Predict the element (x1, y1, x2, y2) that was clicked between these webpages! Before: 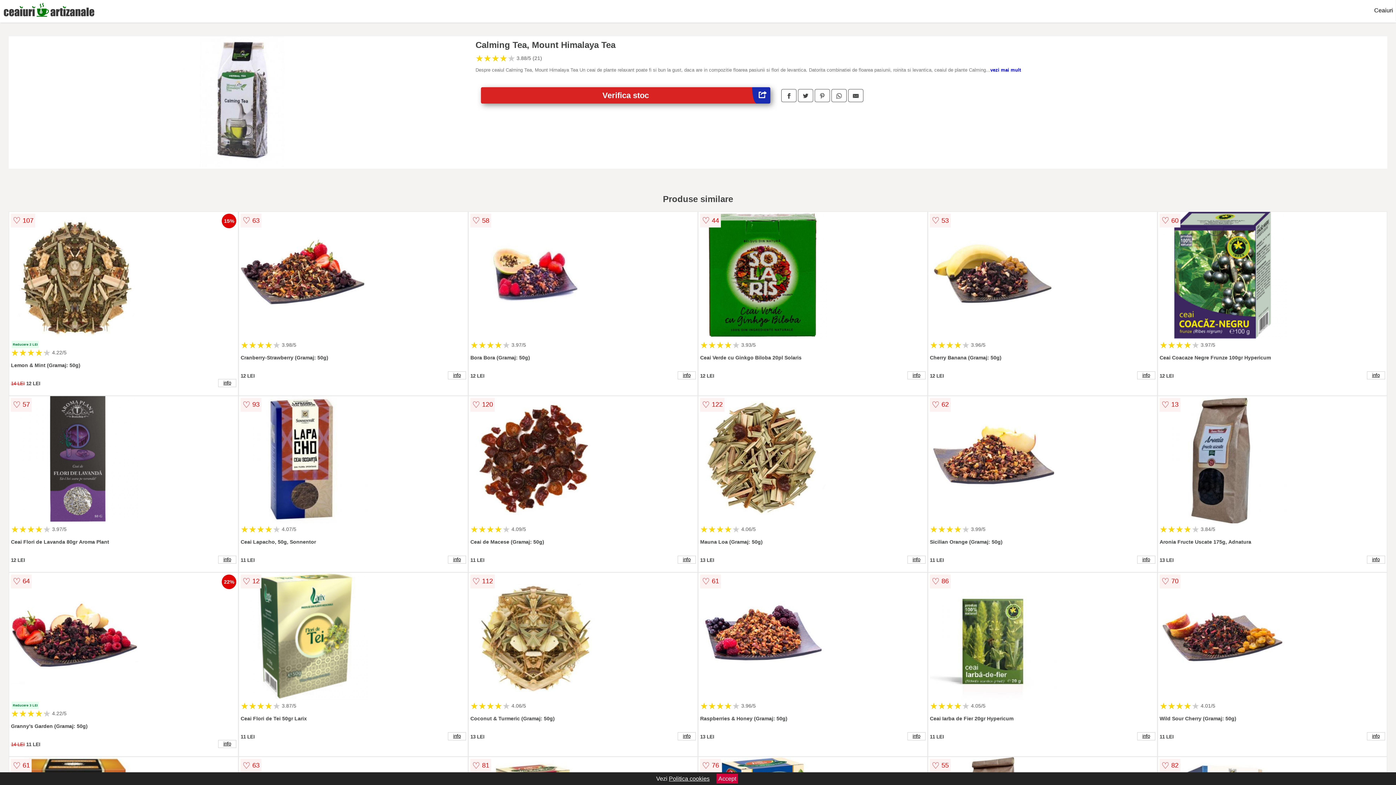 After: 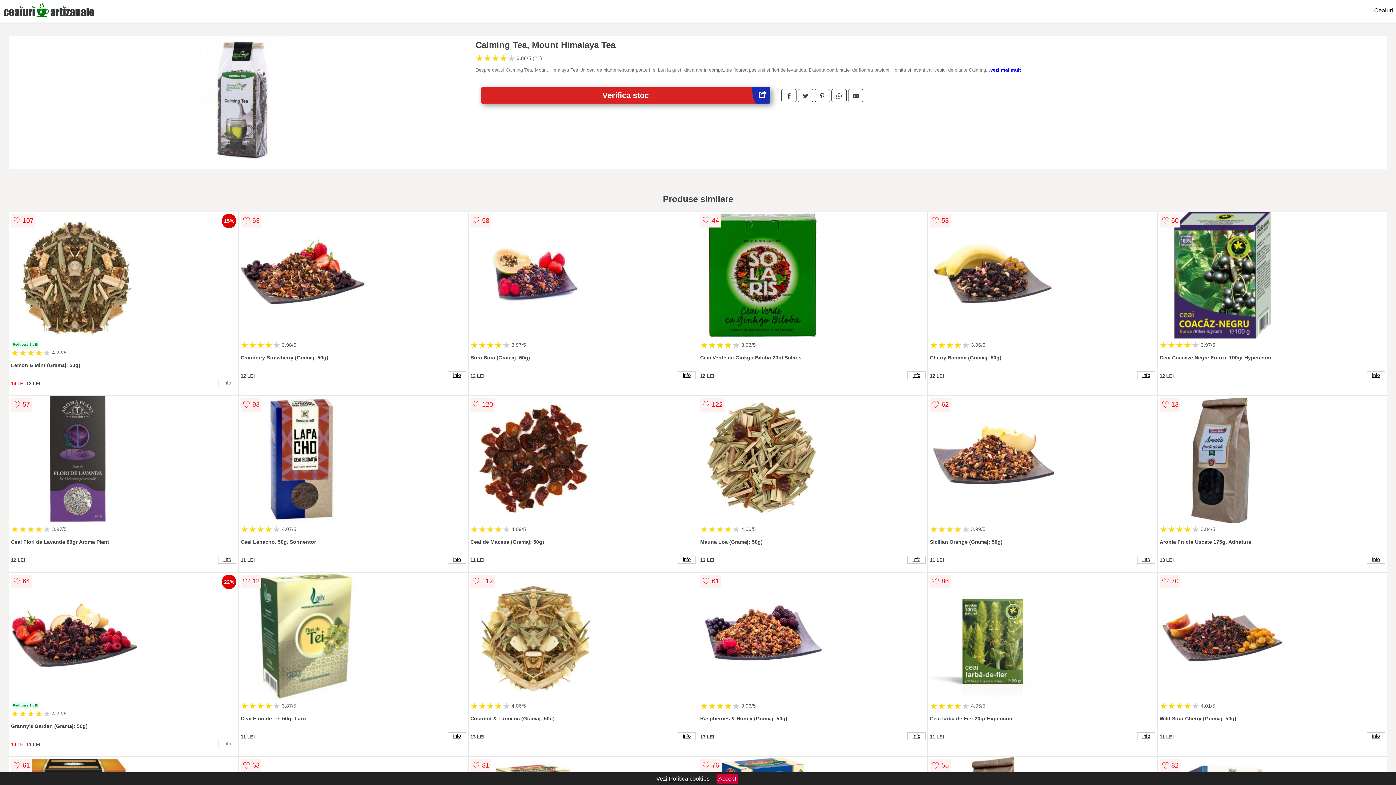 Action: bbox: (798, 89, 813, 102)